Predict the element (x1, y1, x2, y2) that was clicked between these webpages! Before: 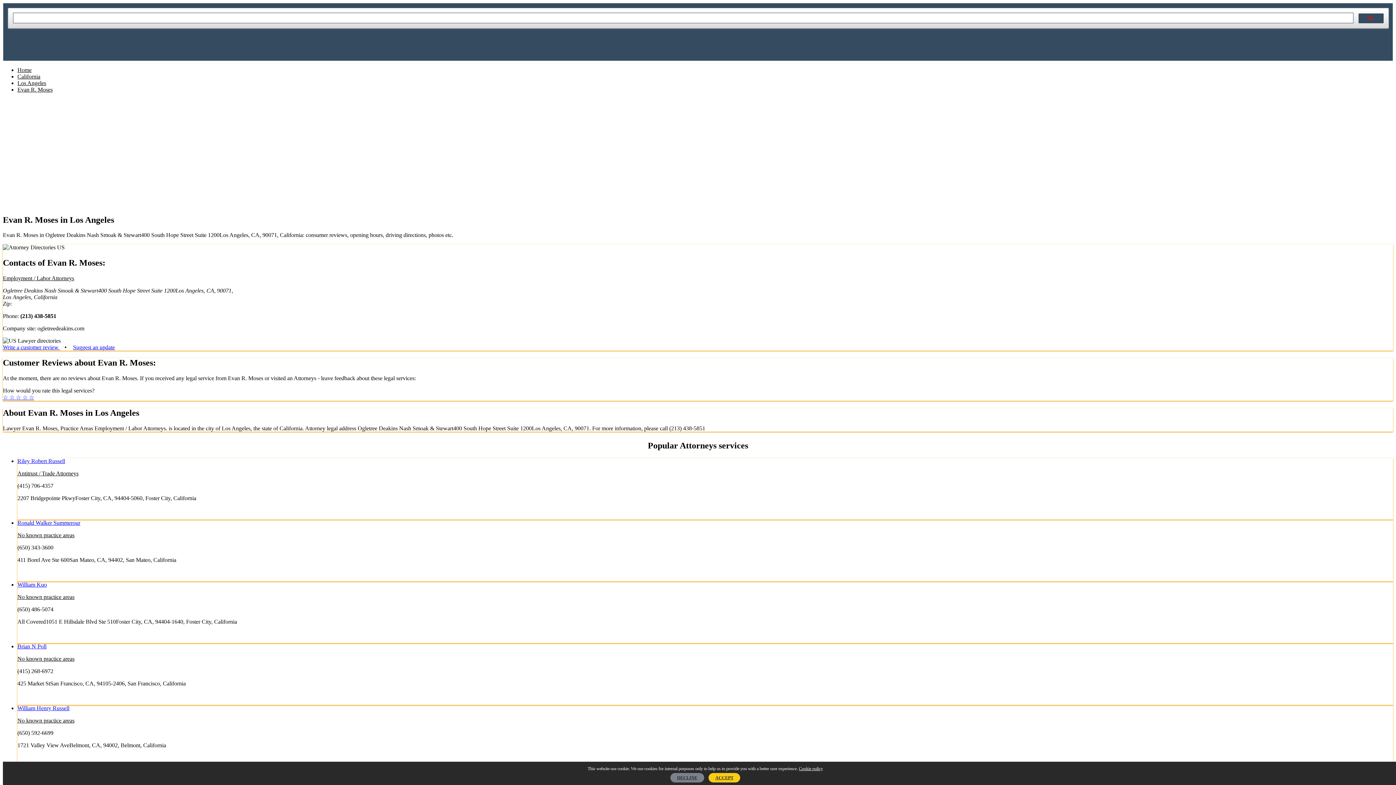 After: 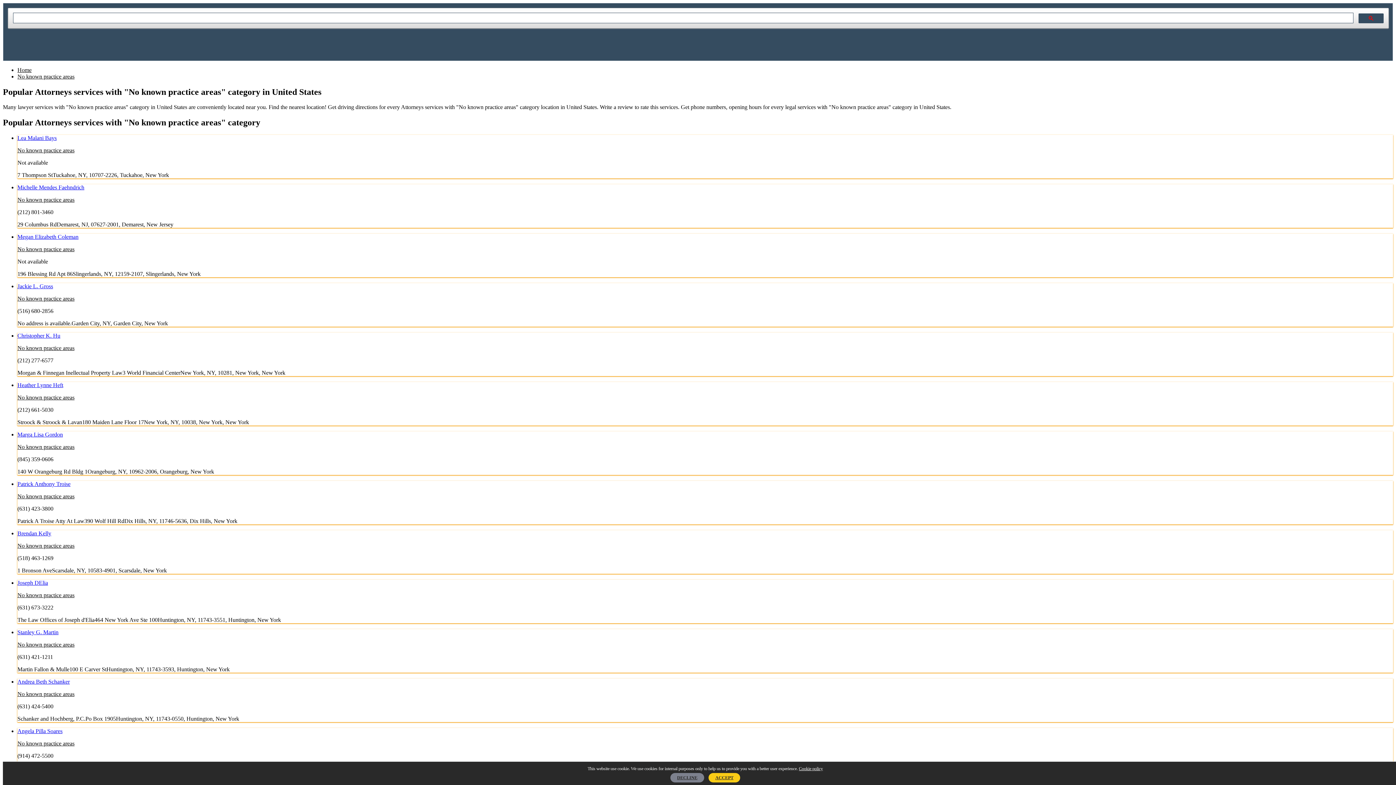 Action: bbox: (17, 717, 74, 723) label: No known practice areas